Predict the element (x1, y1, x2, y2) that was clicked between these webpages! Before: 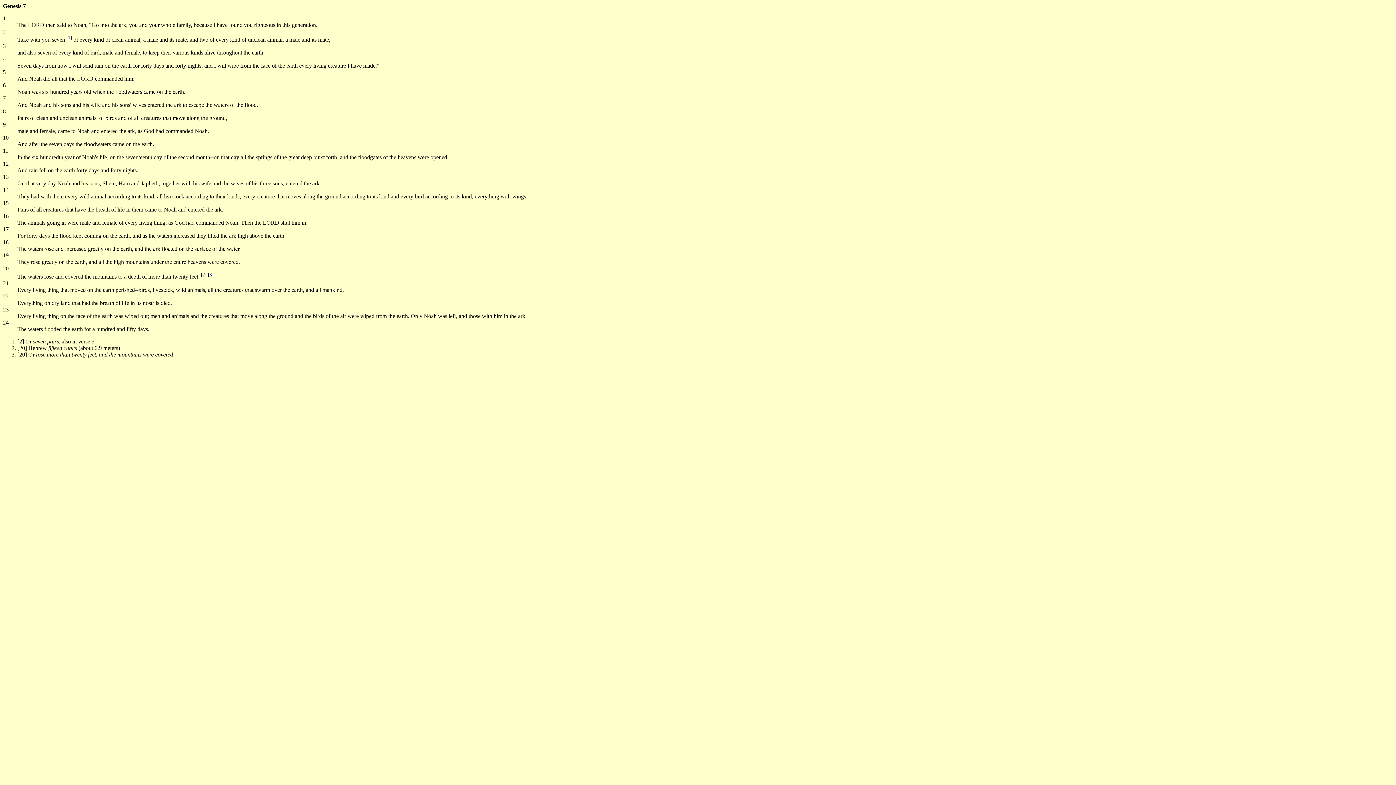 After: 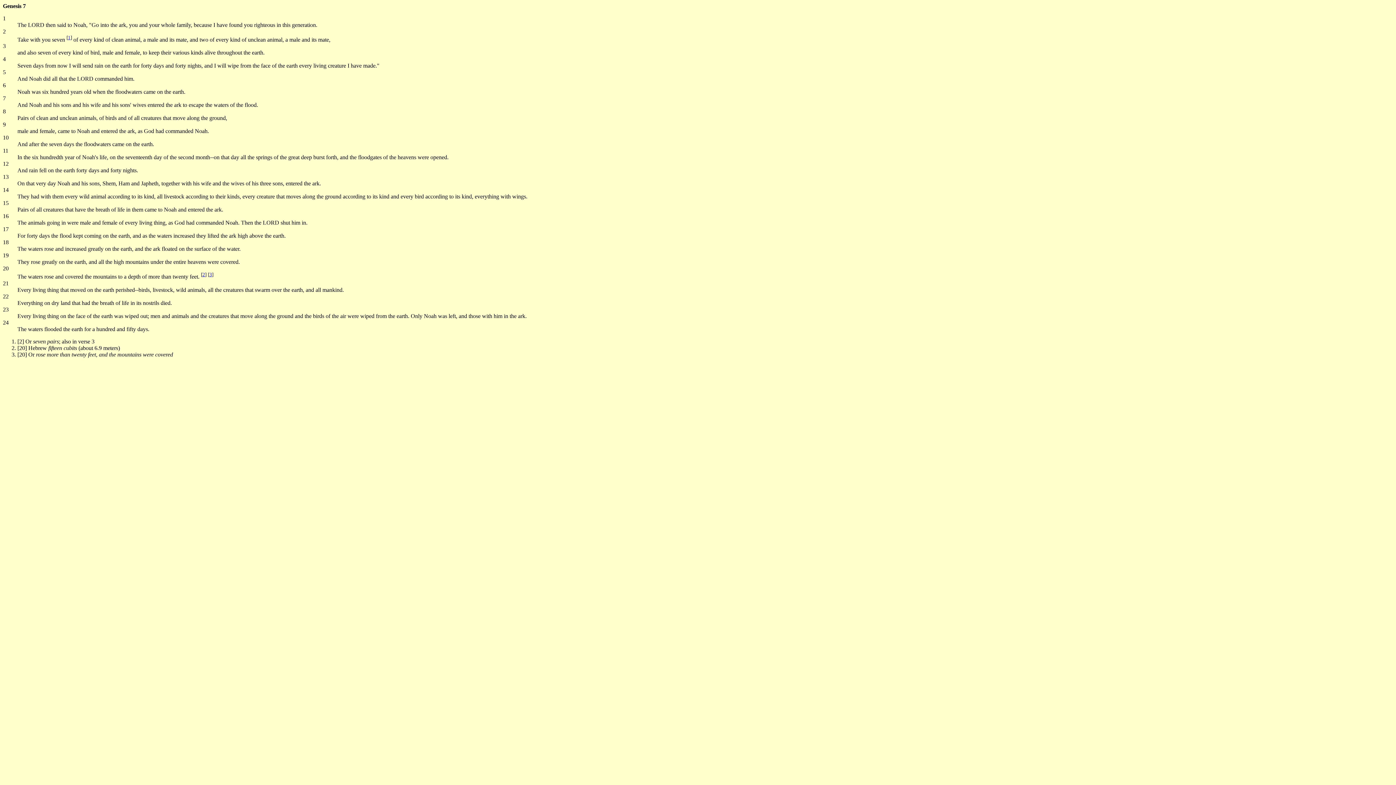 Action: label: [20] Hebrew fifteen cubits (about 6.9 meters) bbox: (17, 344, 120, 351)